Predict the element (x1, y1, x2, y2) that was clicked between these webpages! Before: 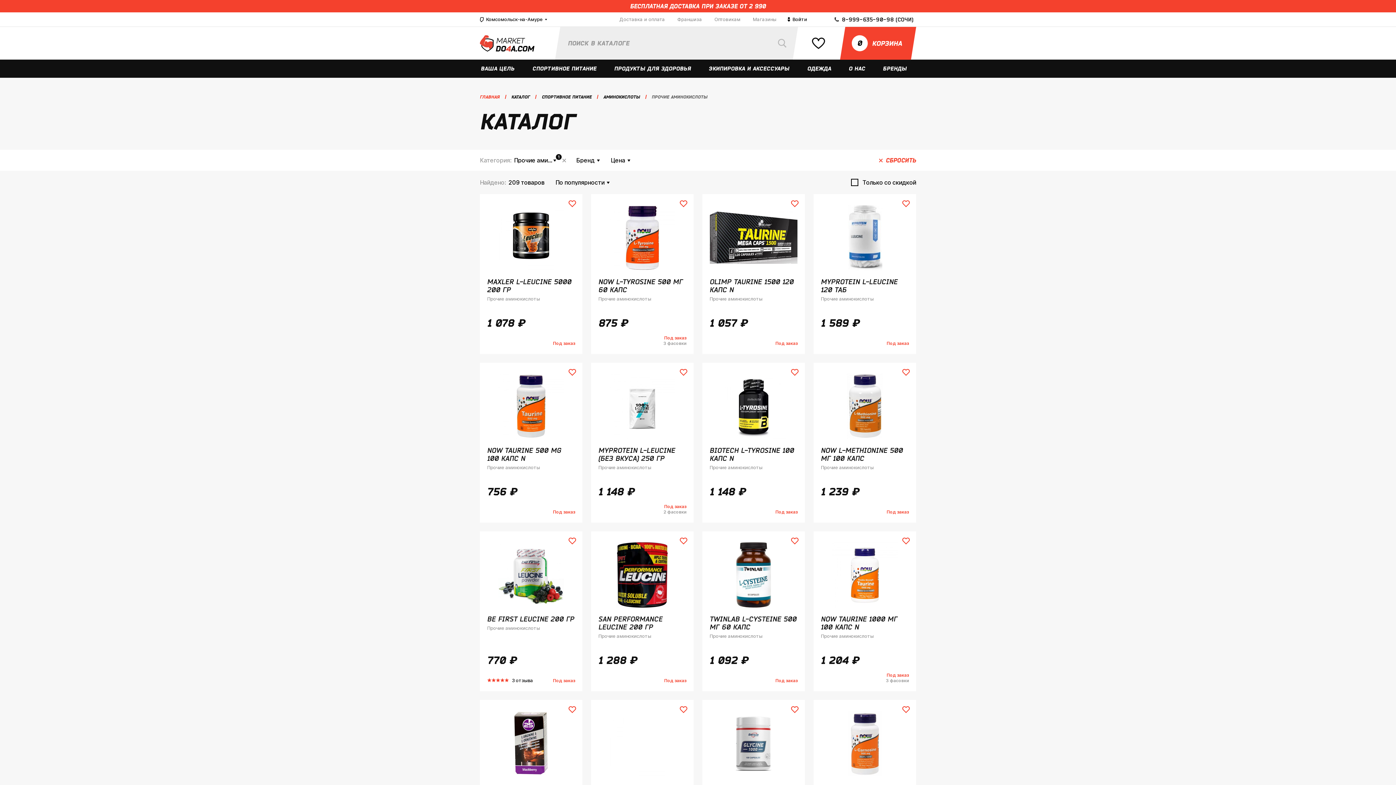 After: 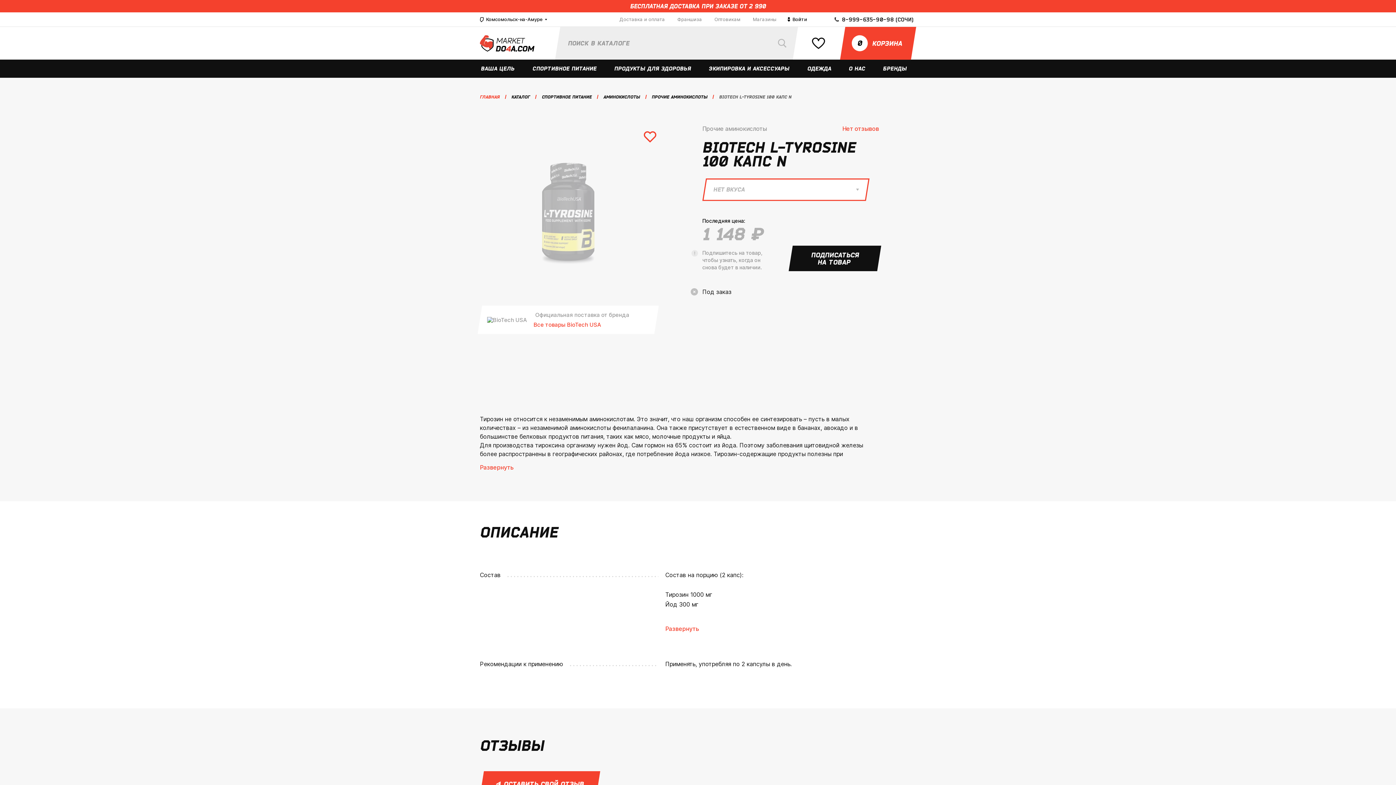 Action: label: BIOTECH L-TYROSINE 100 КАПС N bbox: (709, 446, 797, 462)